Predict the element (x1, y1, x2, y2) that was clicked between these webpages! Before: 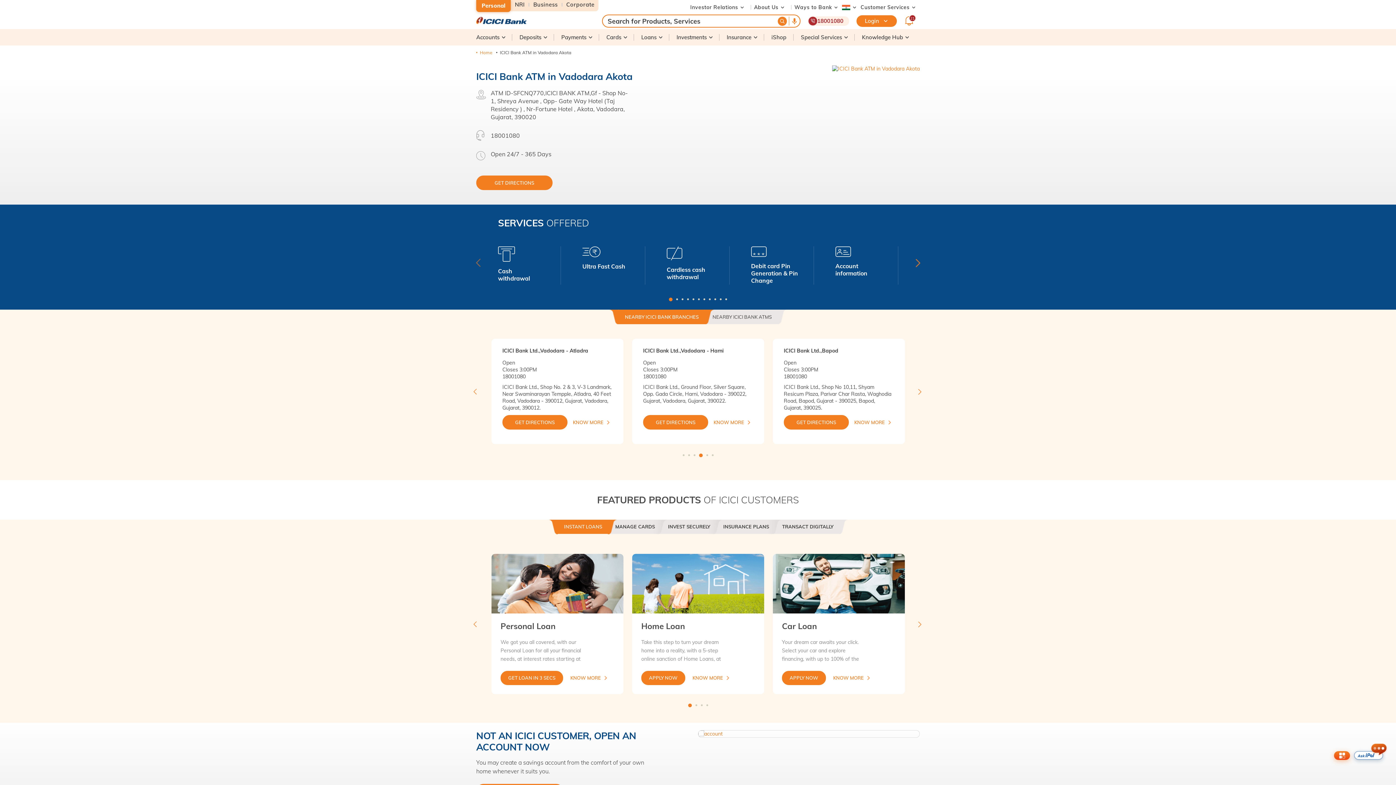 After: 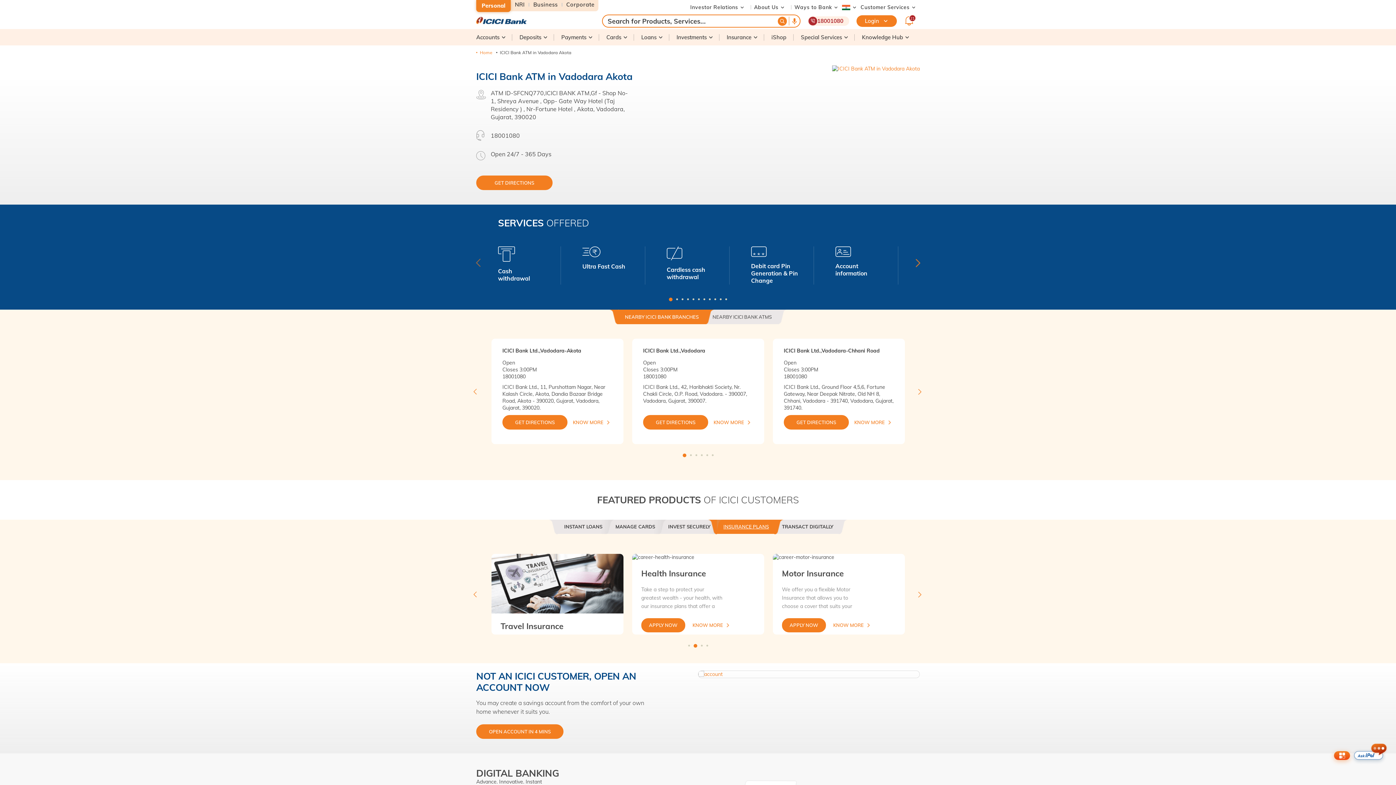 Action: bbox: (716, 520, 776, 534) label: INSURANCE PLANS